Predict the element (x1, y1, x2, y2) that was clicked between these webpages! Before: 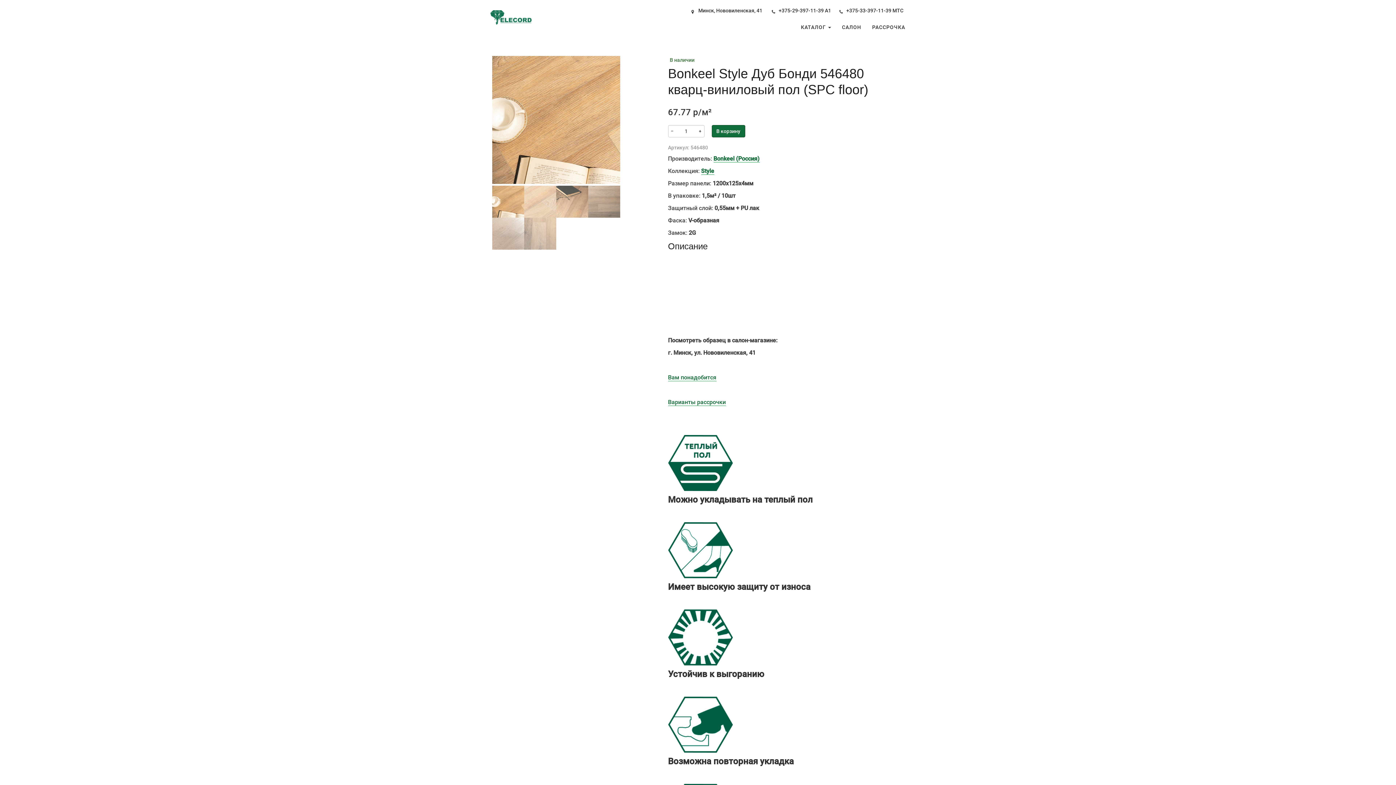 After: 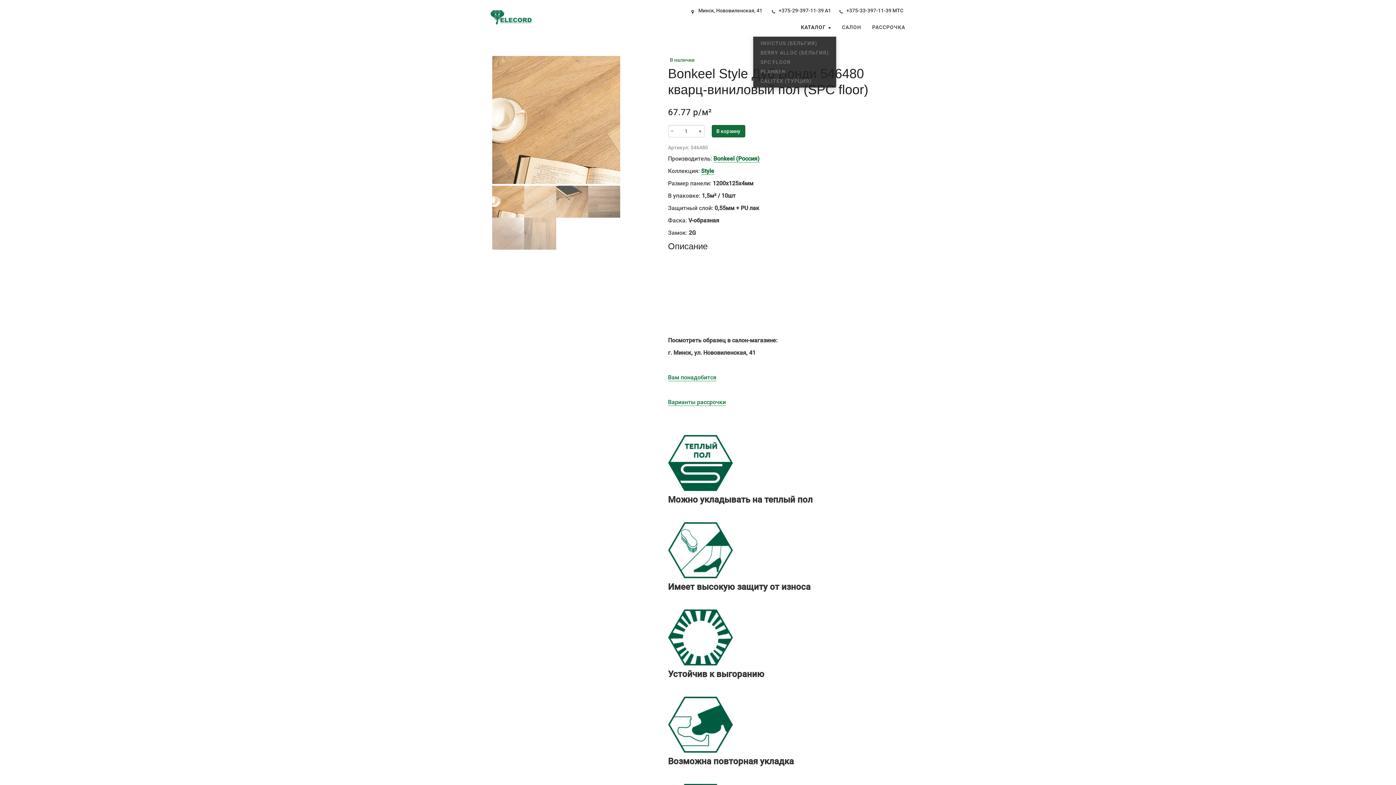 Action: label: КАТАЛОГ  bbox: (795, 18, 836, 36)